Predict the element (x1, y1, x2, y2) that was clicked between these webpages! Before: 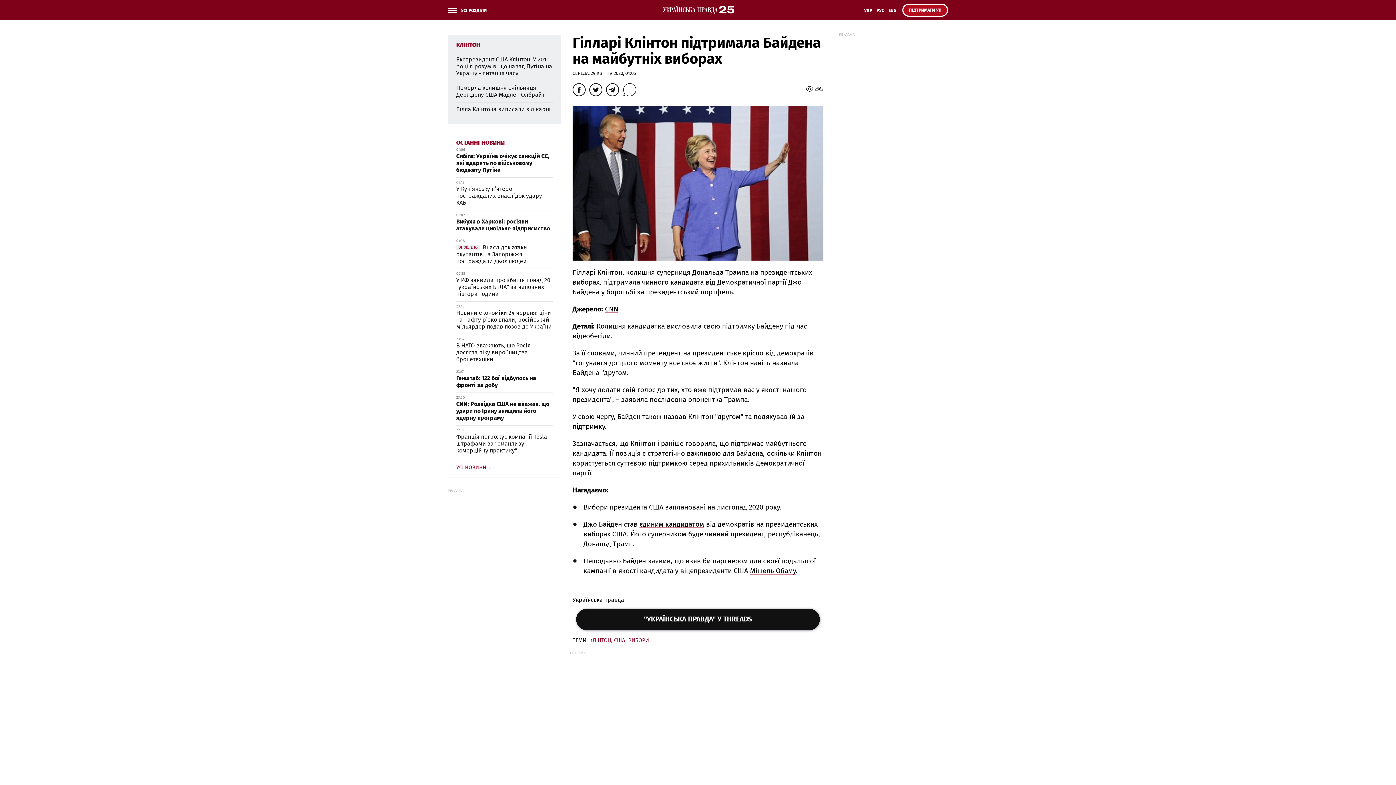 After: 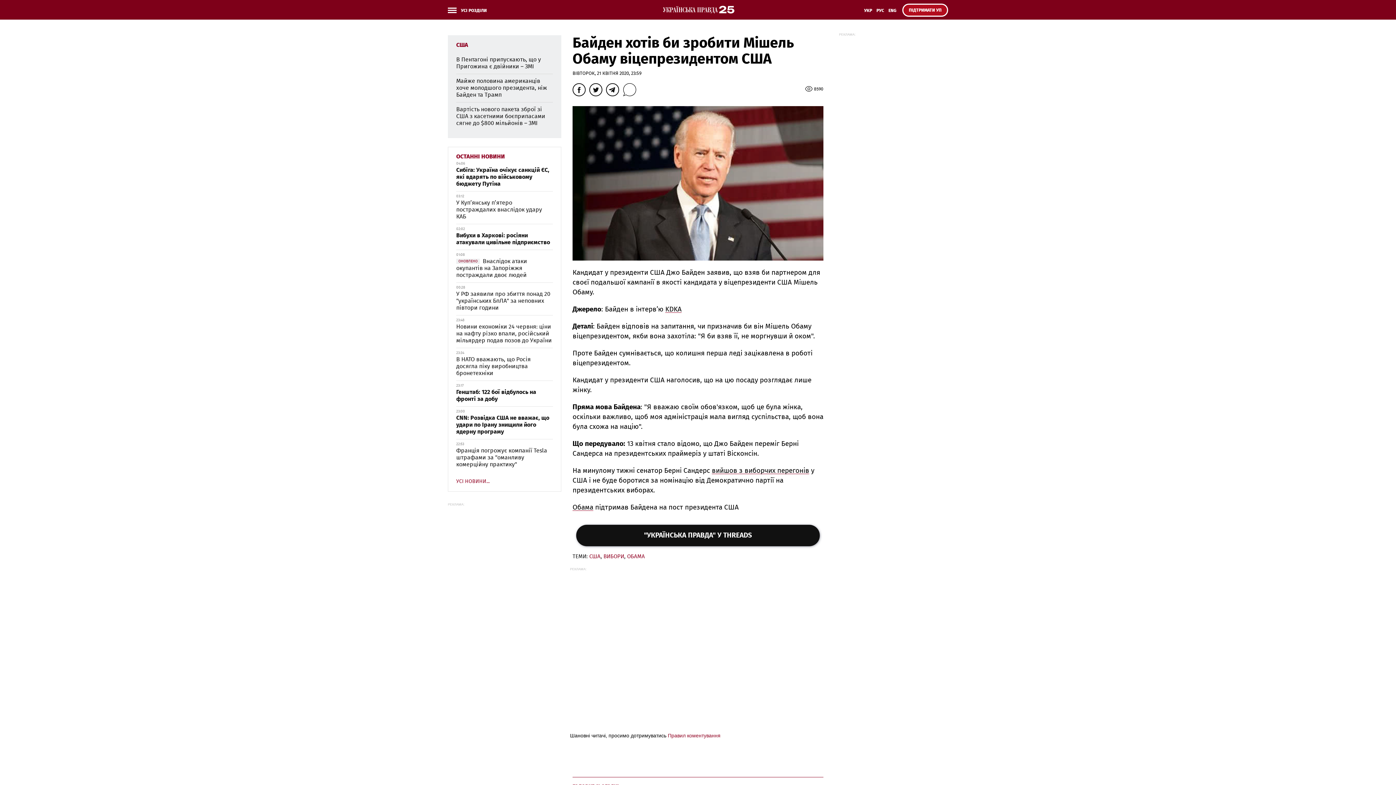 Action: bbox: (750, 568, 796, 575) label: Мішель Обаму